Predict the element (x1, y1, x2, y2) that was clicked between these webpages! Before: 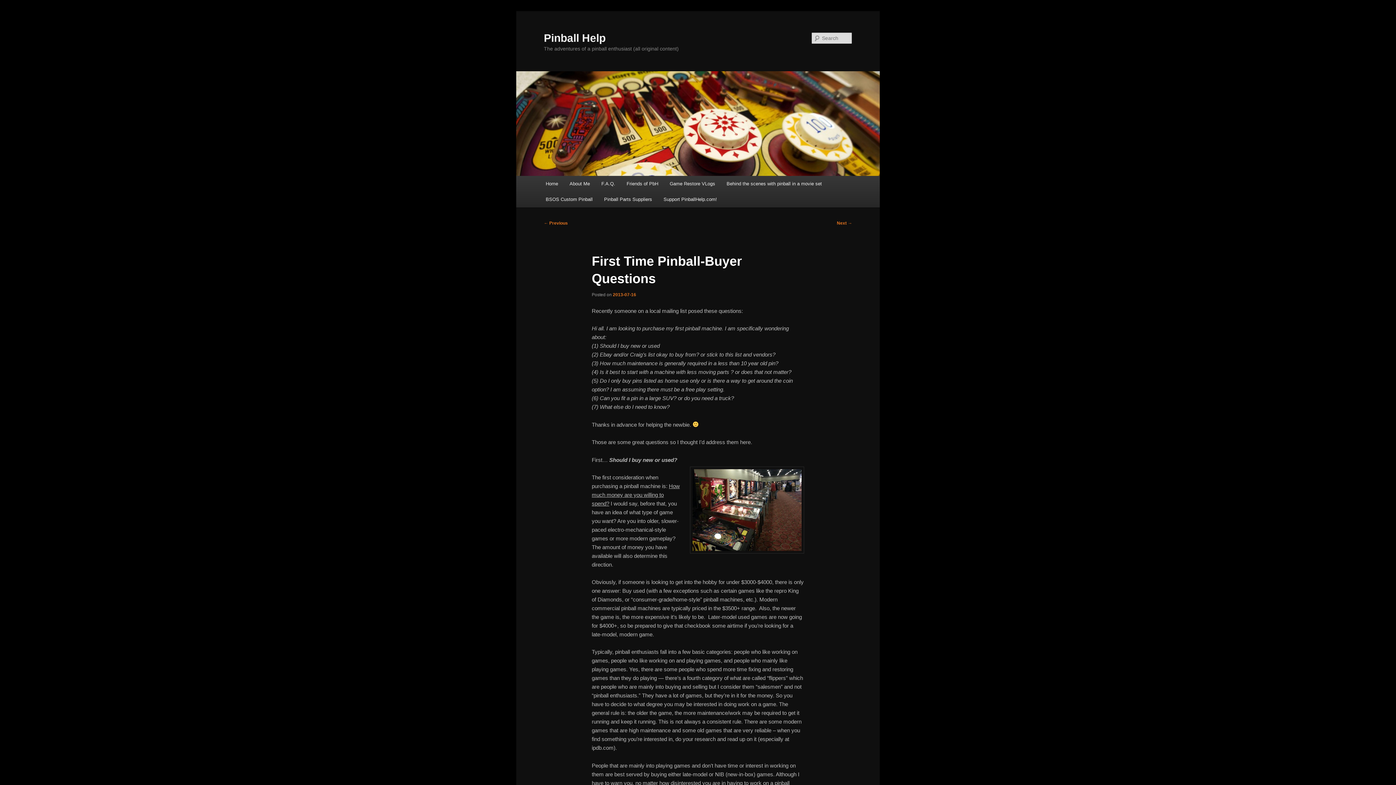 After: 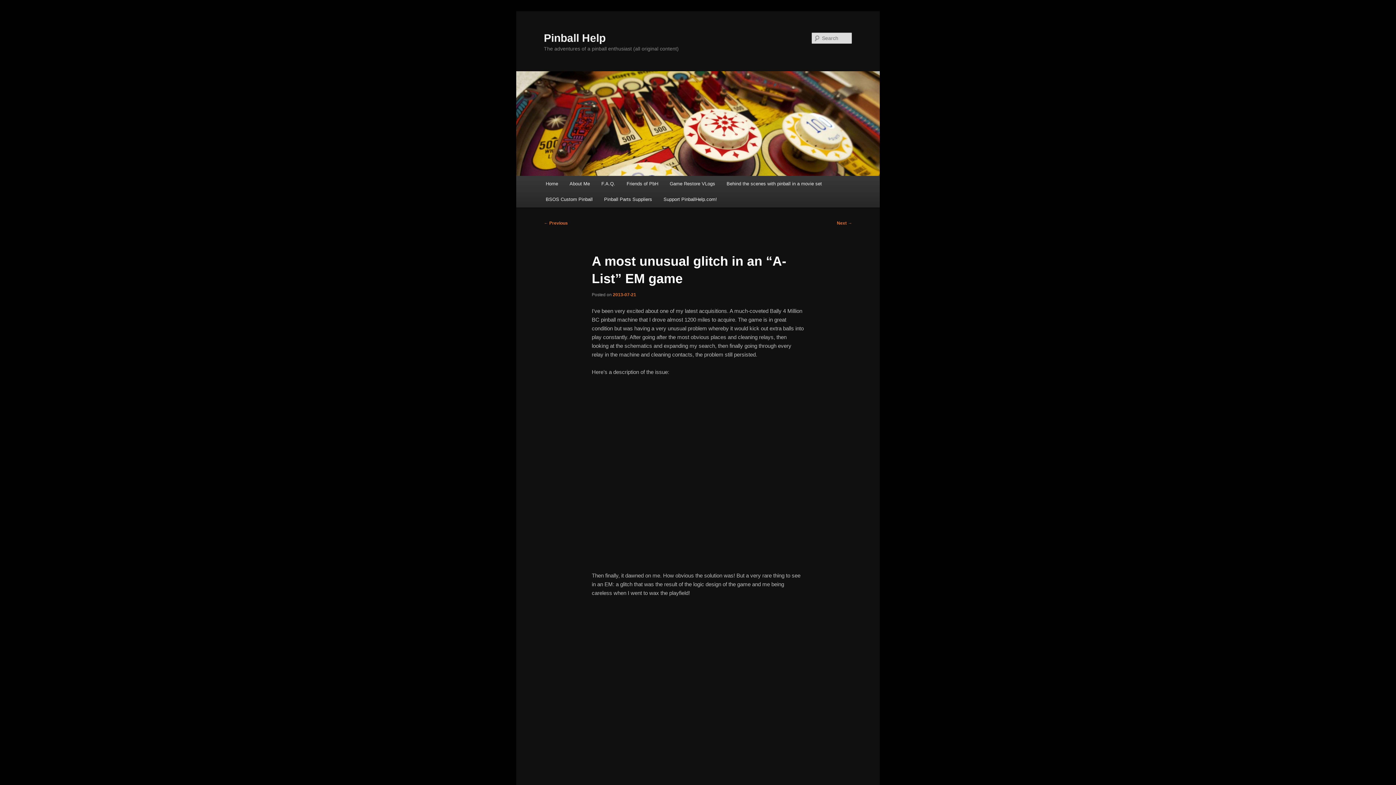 Action: label: Next → bbox: (837, 220, 852, 225)